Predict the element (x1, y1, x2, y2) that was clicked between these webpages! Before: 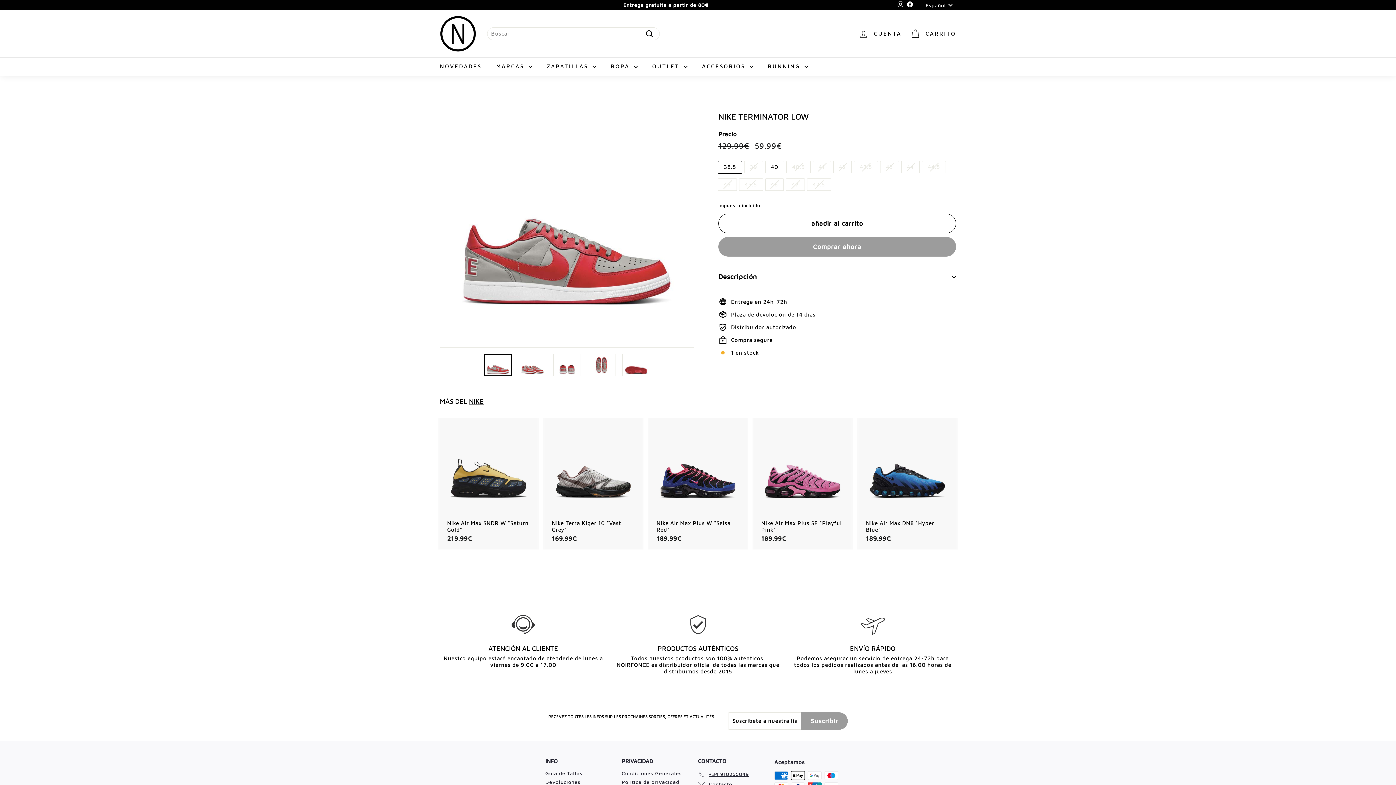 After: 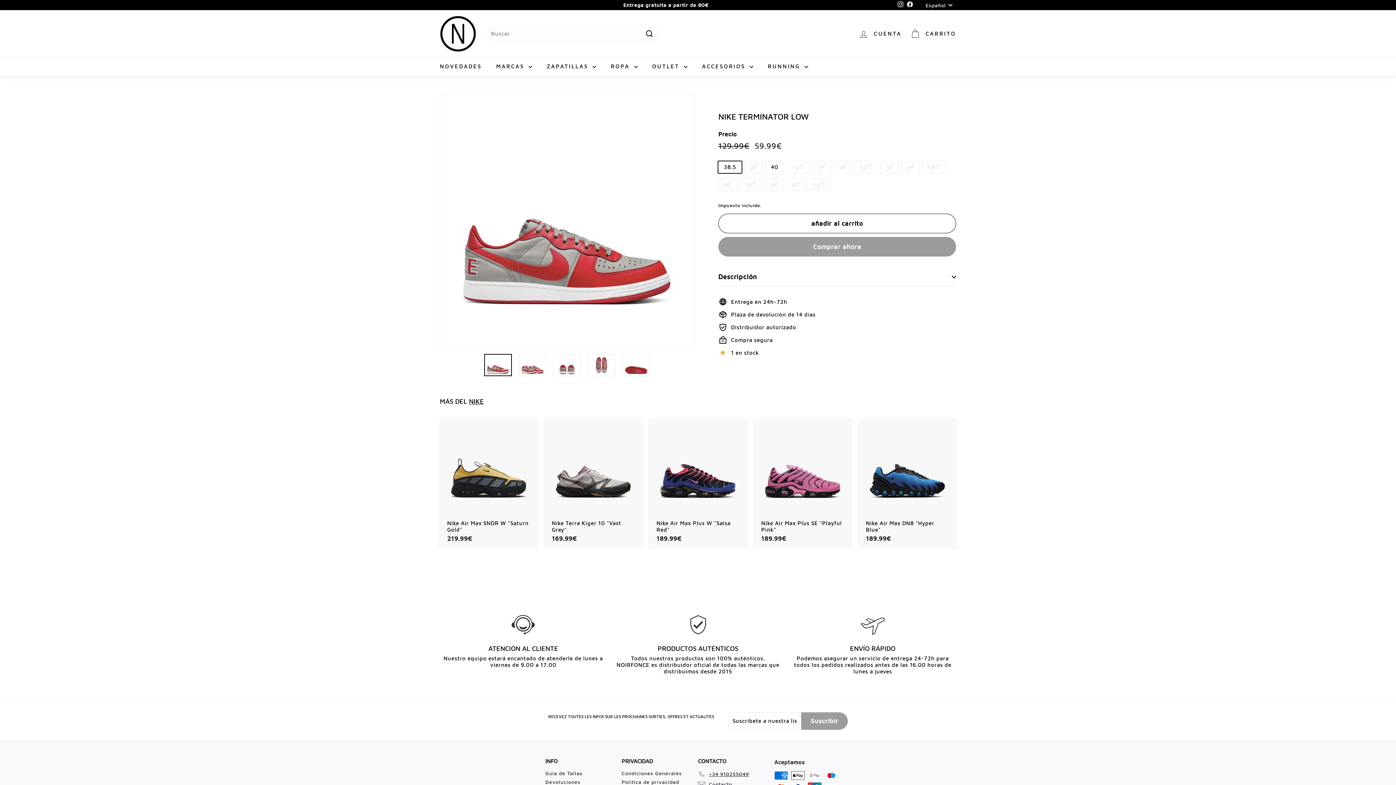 Action: bbox: (905, 0, 914, 9) label: Facebook